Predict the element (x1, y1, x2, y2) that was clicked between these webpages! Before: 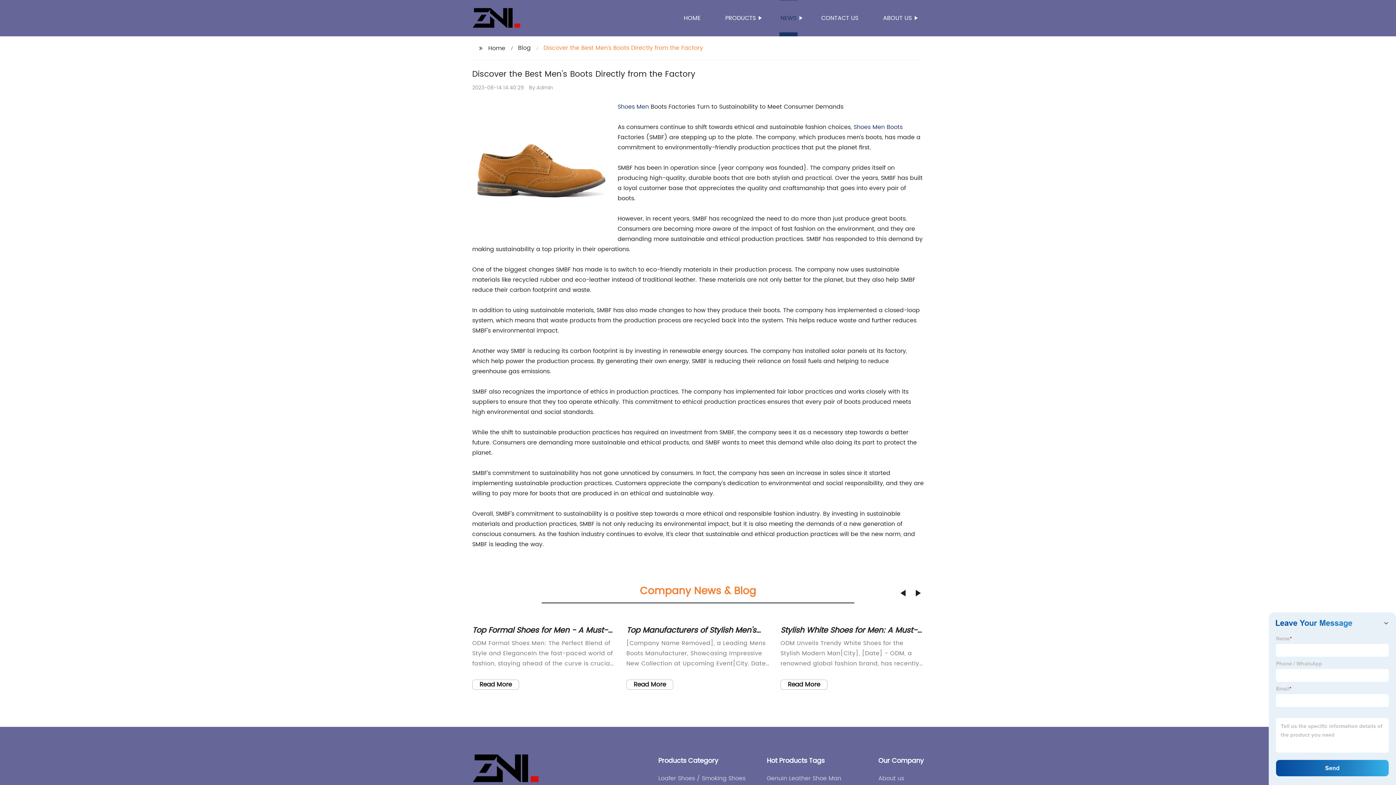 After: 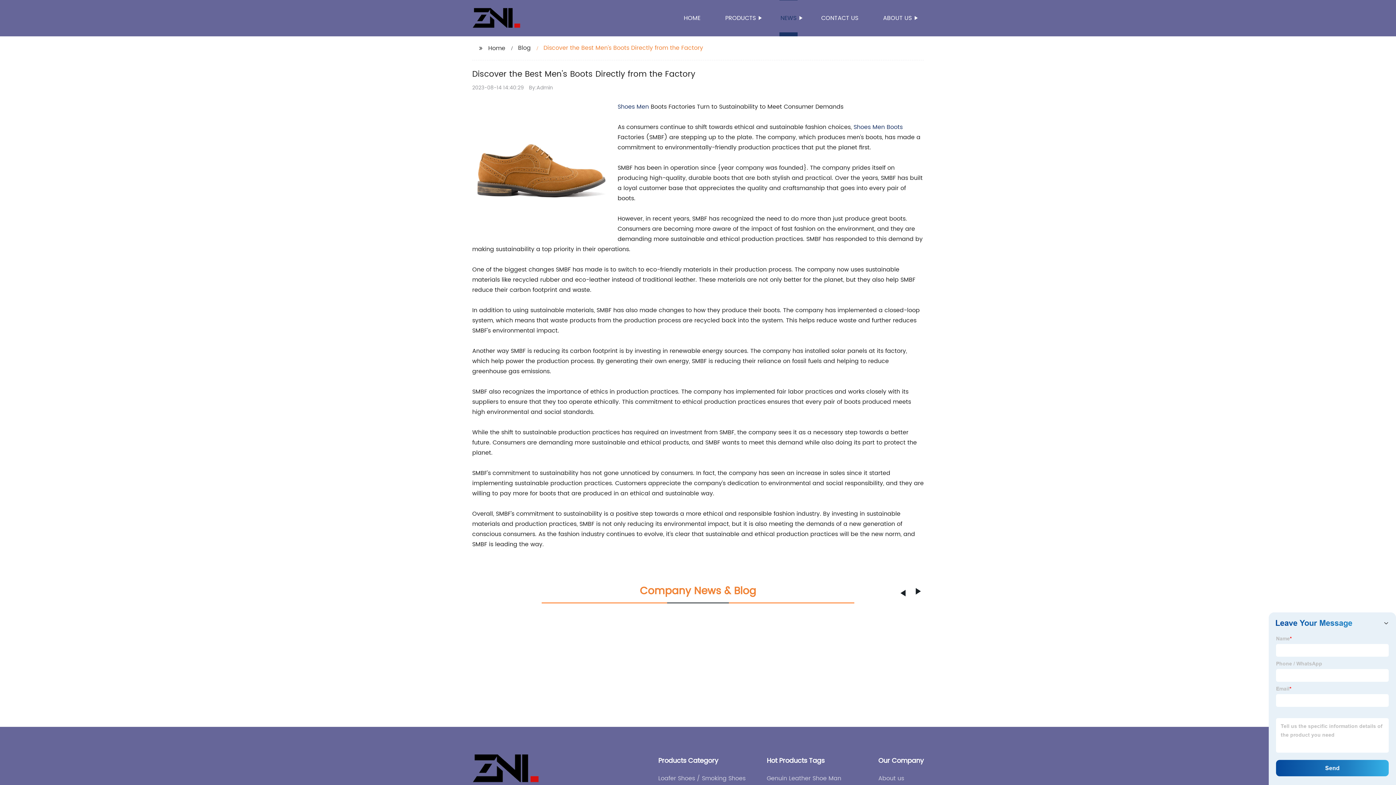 Action: bbox: (916, 590, 921, 596) label: Previous slide